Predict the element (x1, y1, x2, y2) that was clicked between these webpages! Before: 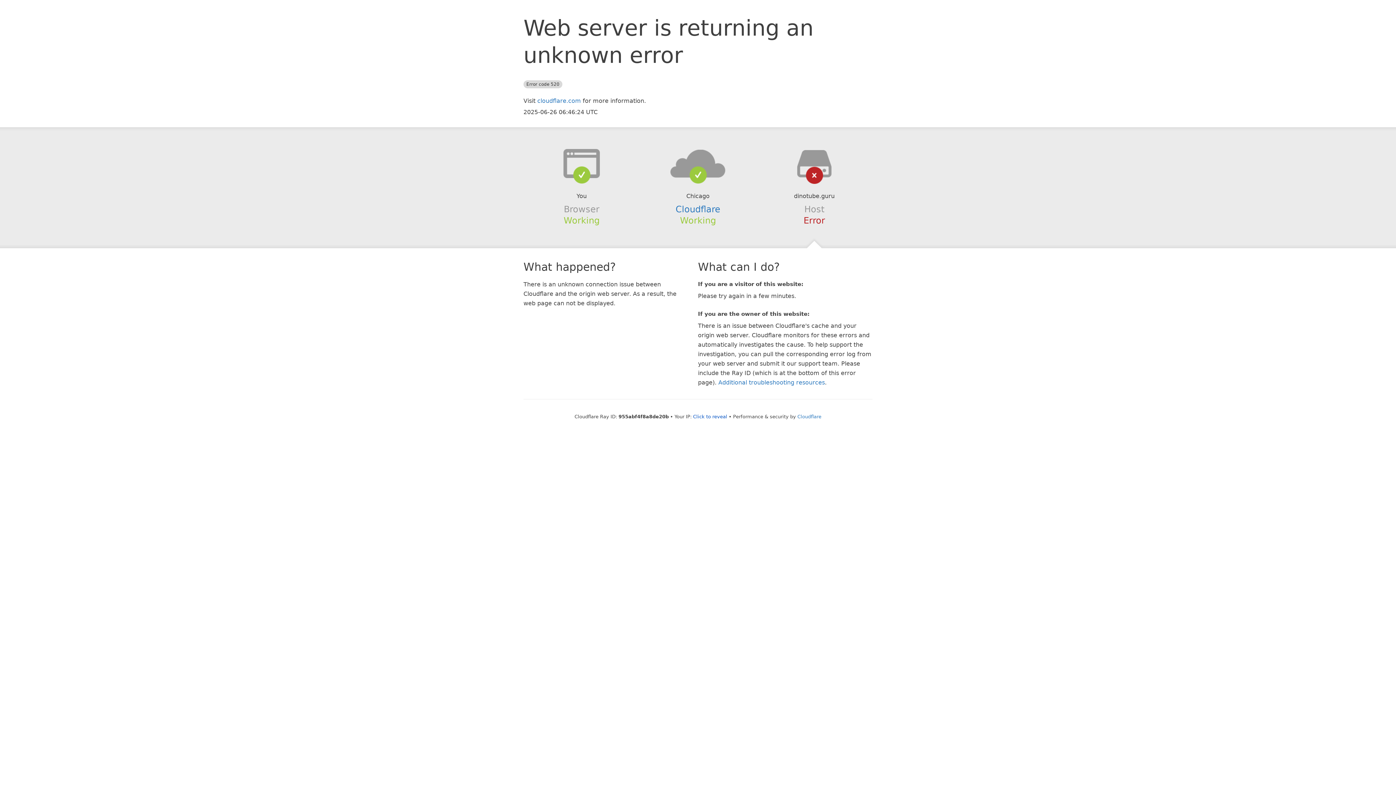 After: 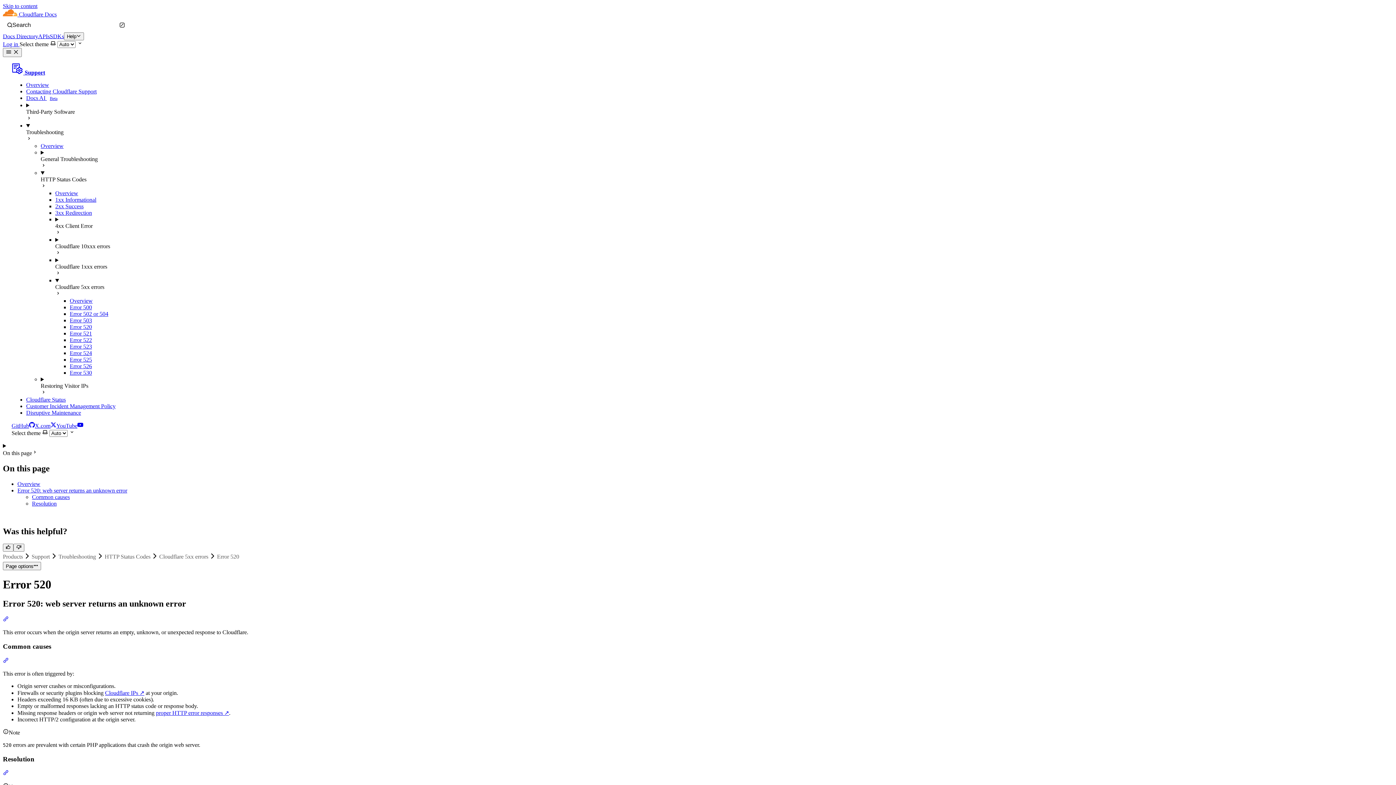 Action: label: Additional troubleshooting resources bbox: (718, 379, 825, 386)